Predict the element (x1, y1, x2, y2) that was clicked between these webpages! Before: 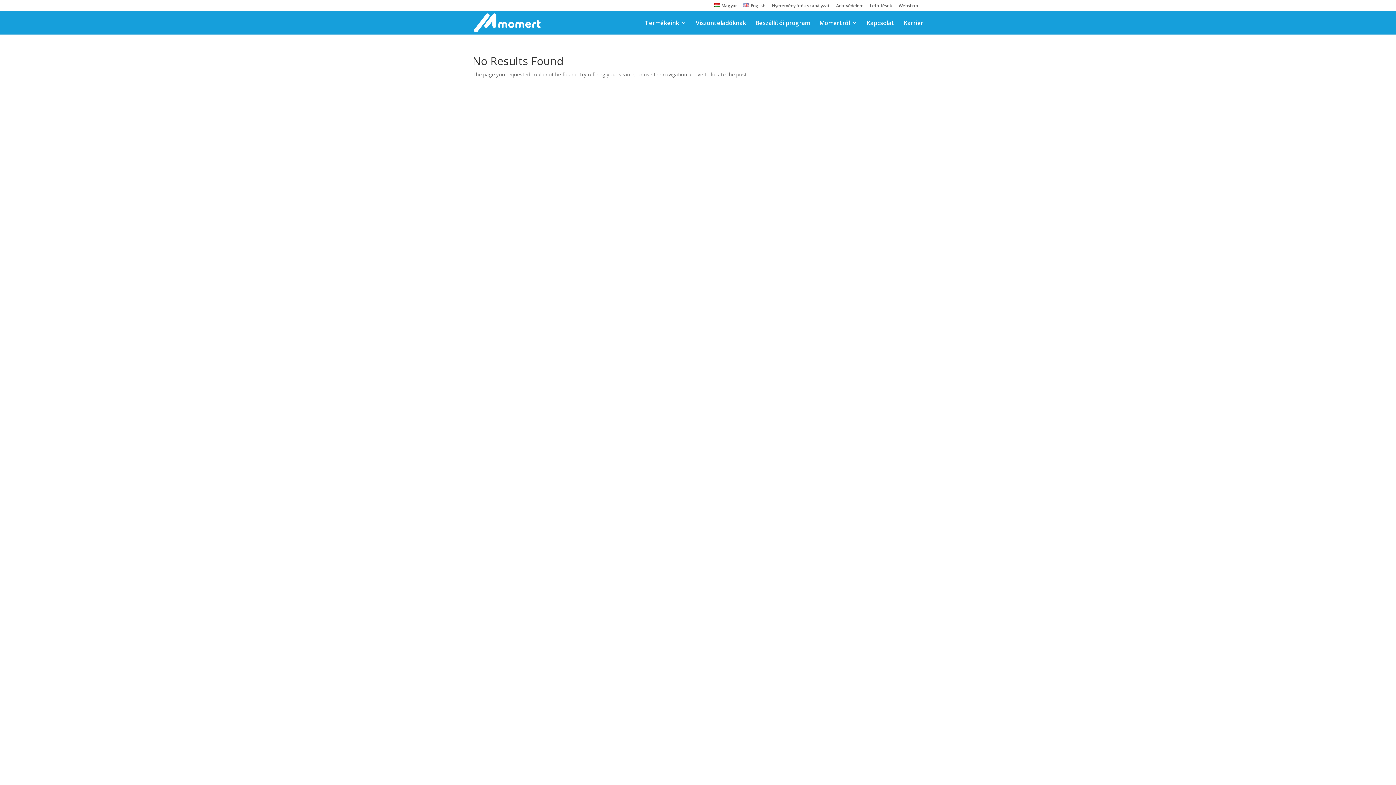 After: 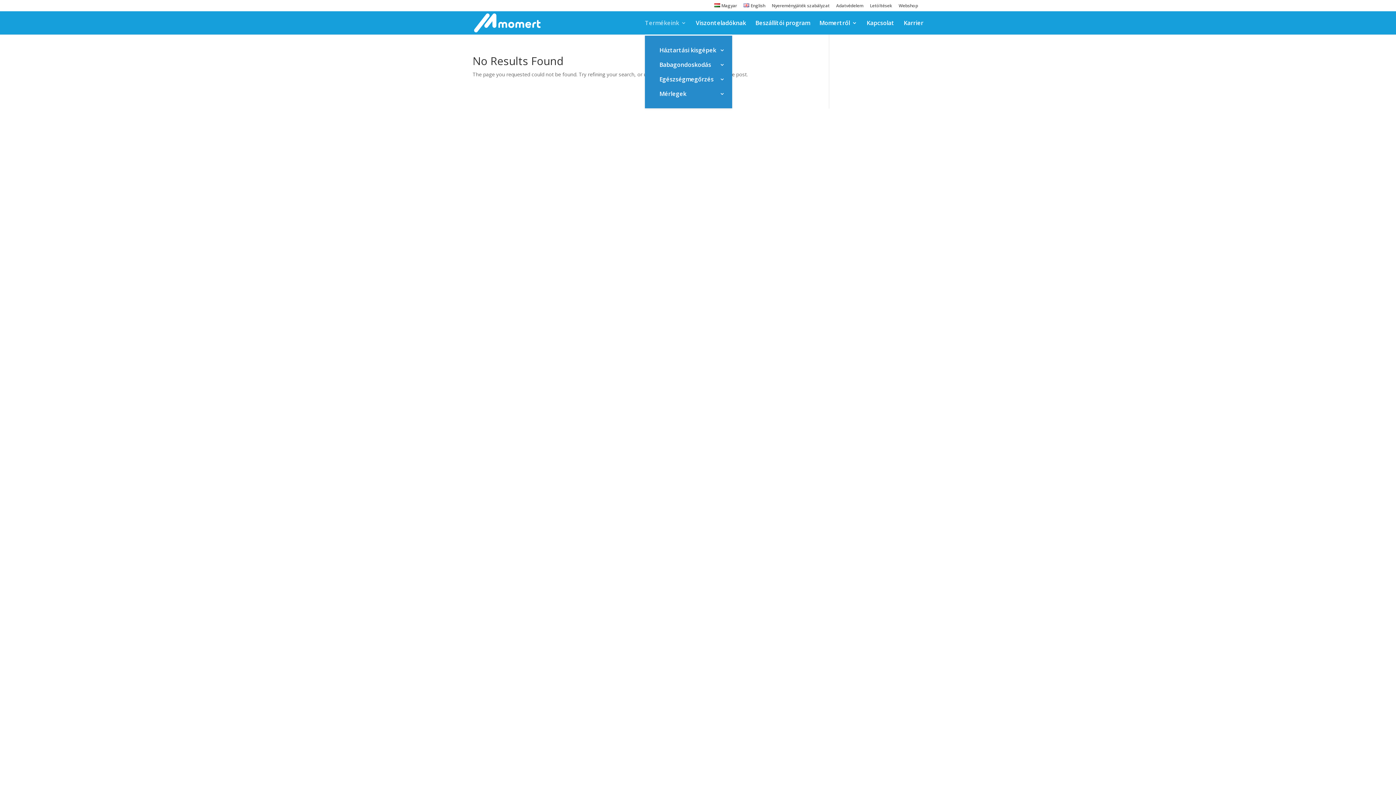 Action: bbox: (645, 20, 686, 34) label: Termékeink